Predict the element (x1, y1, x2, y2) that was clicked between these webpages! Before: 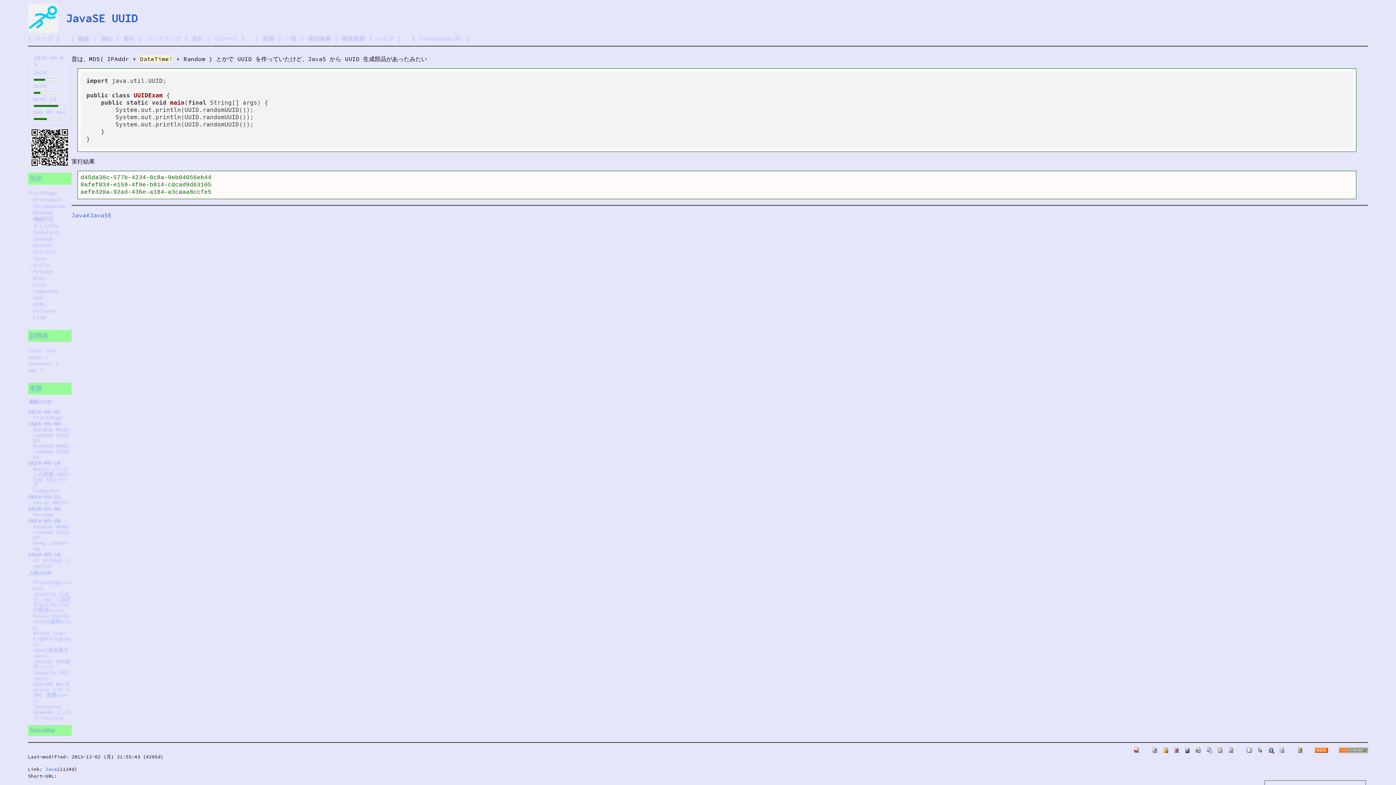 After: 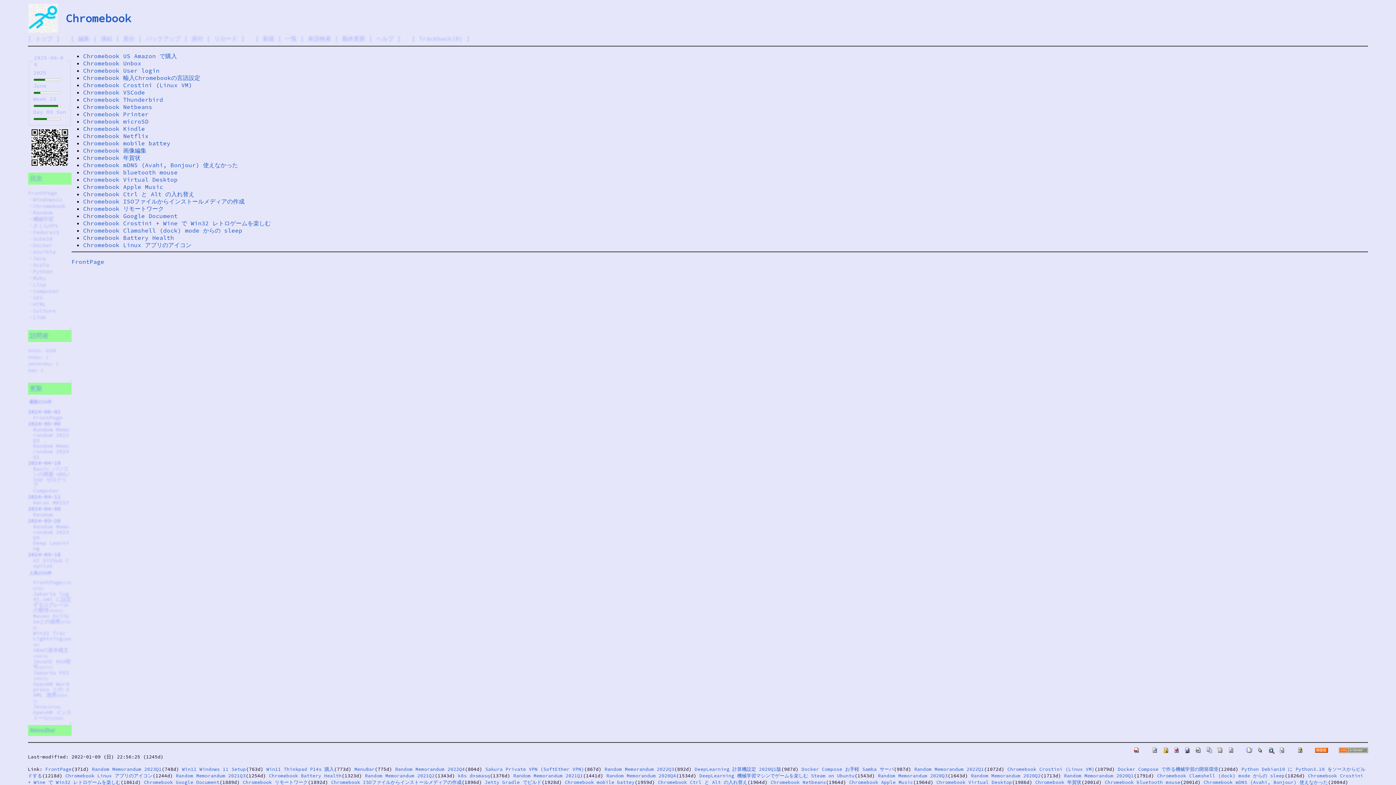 Action: label: Chromebook bbox: (33, 203, 65, 209)